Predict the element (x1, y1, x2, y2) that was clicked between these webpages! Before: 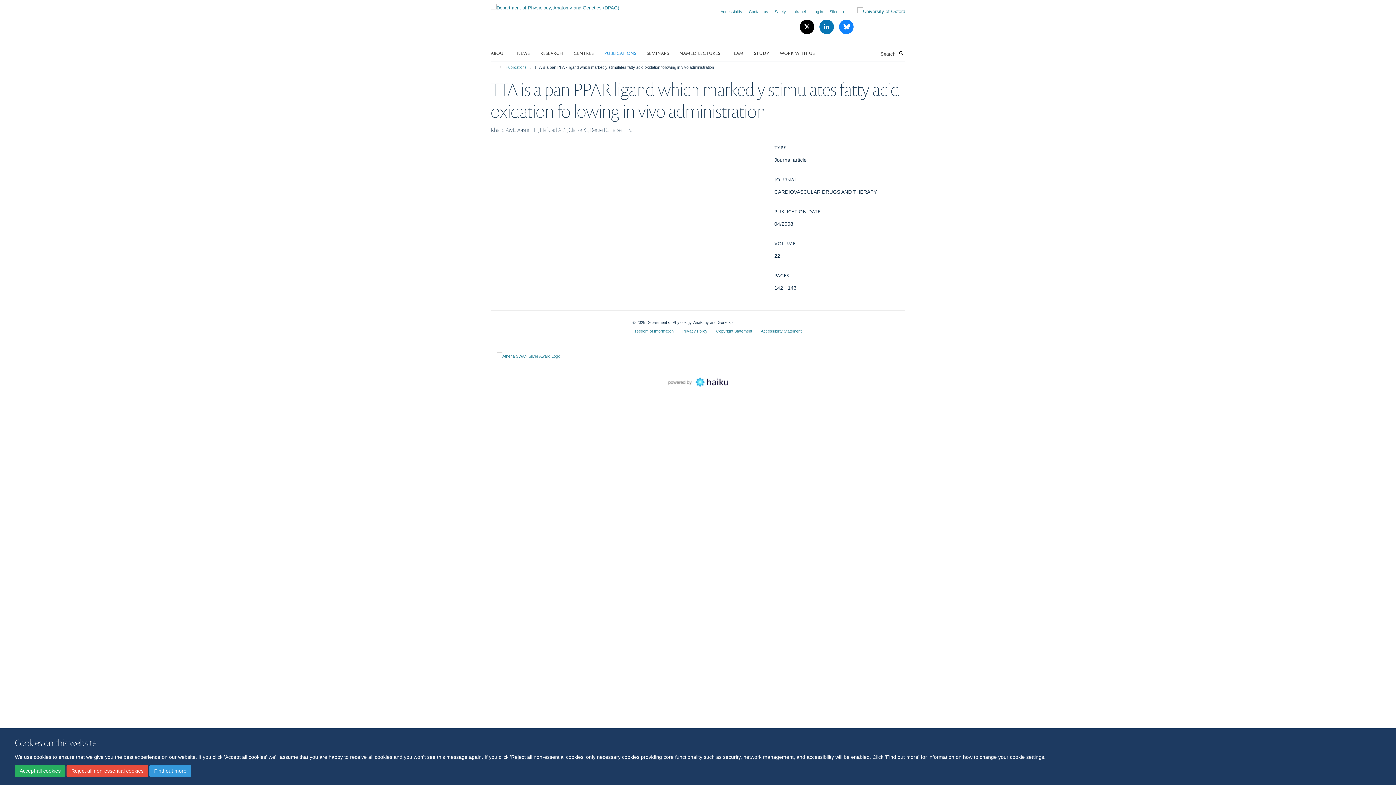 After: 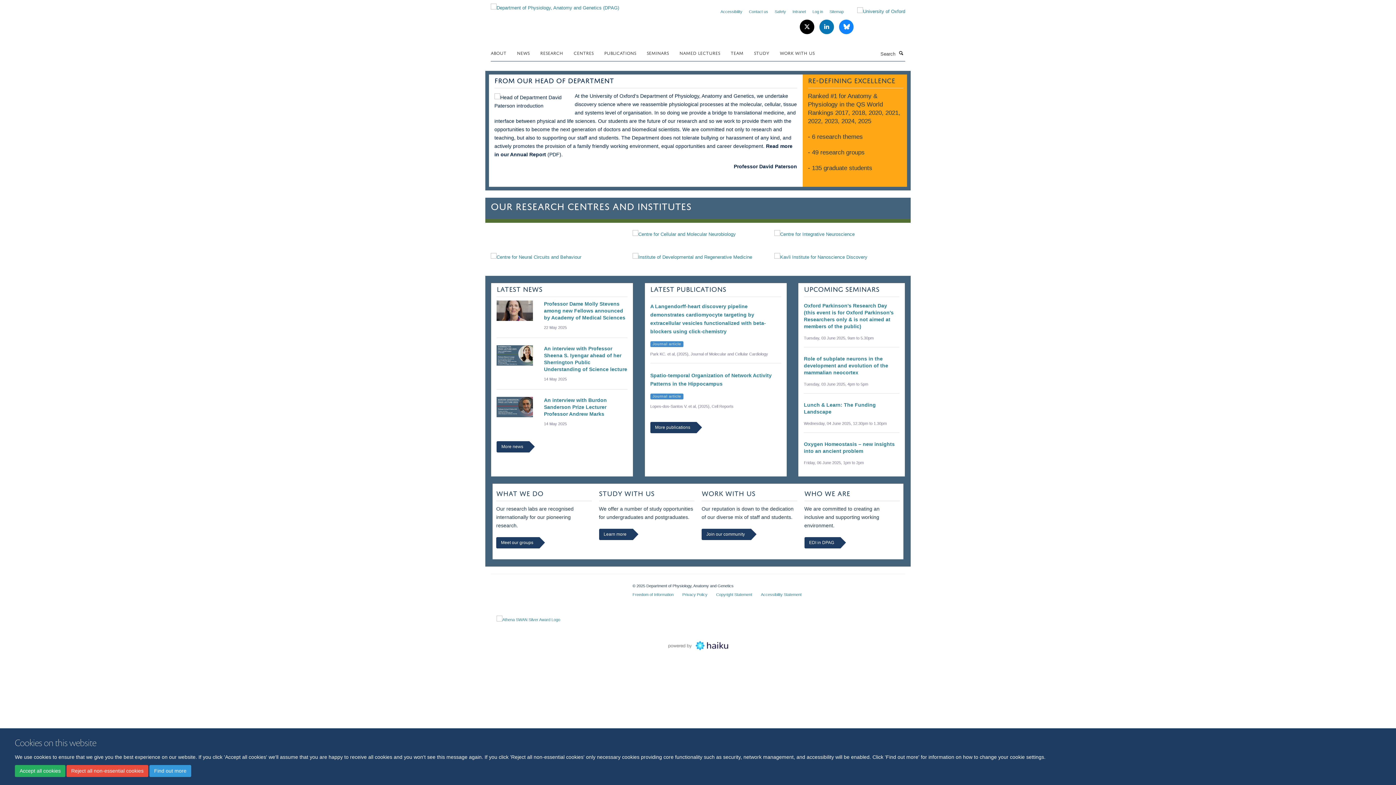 Action: bbox: (490, 2, 619, 8)